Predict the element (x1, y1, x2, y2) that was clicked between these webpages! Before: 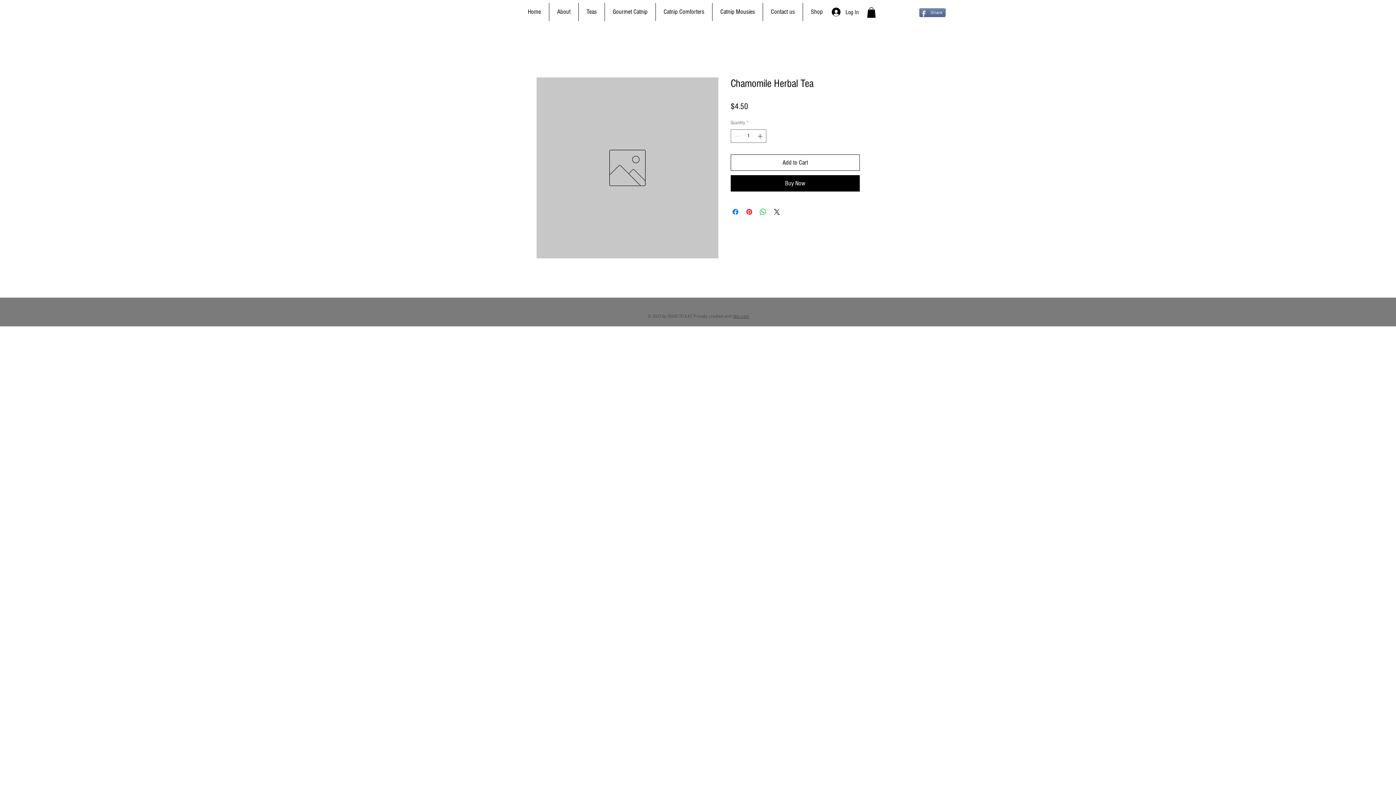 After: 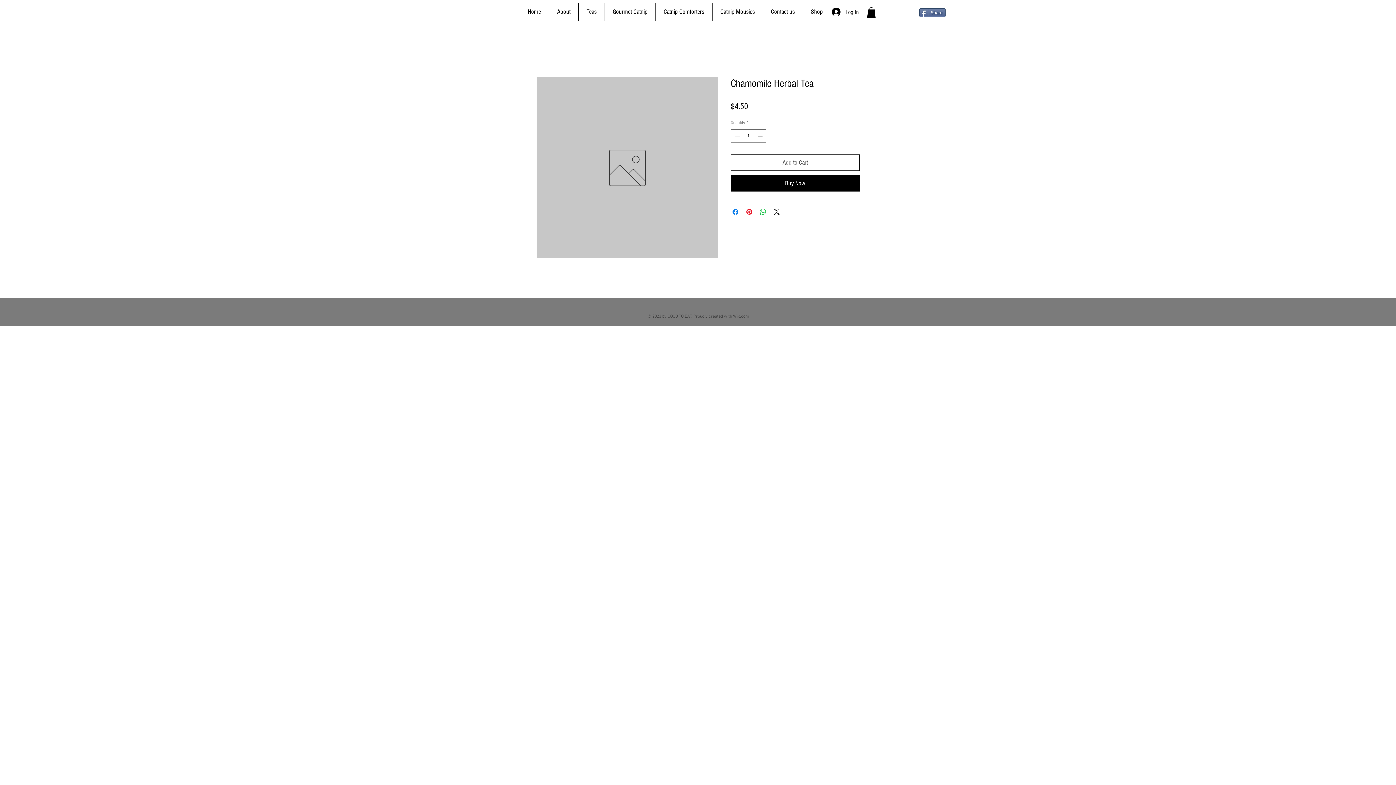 Action: label: Add to Cart bbox: (730, 154, 860, 170)